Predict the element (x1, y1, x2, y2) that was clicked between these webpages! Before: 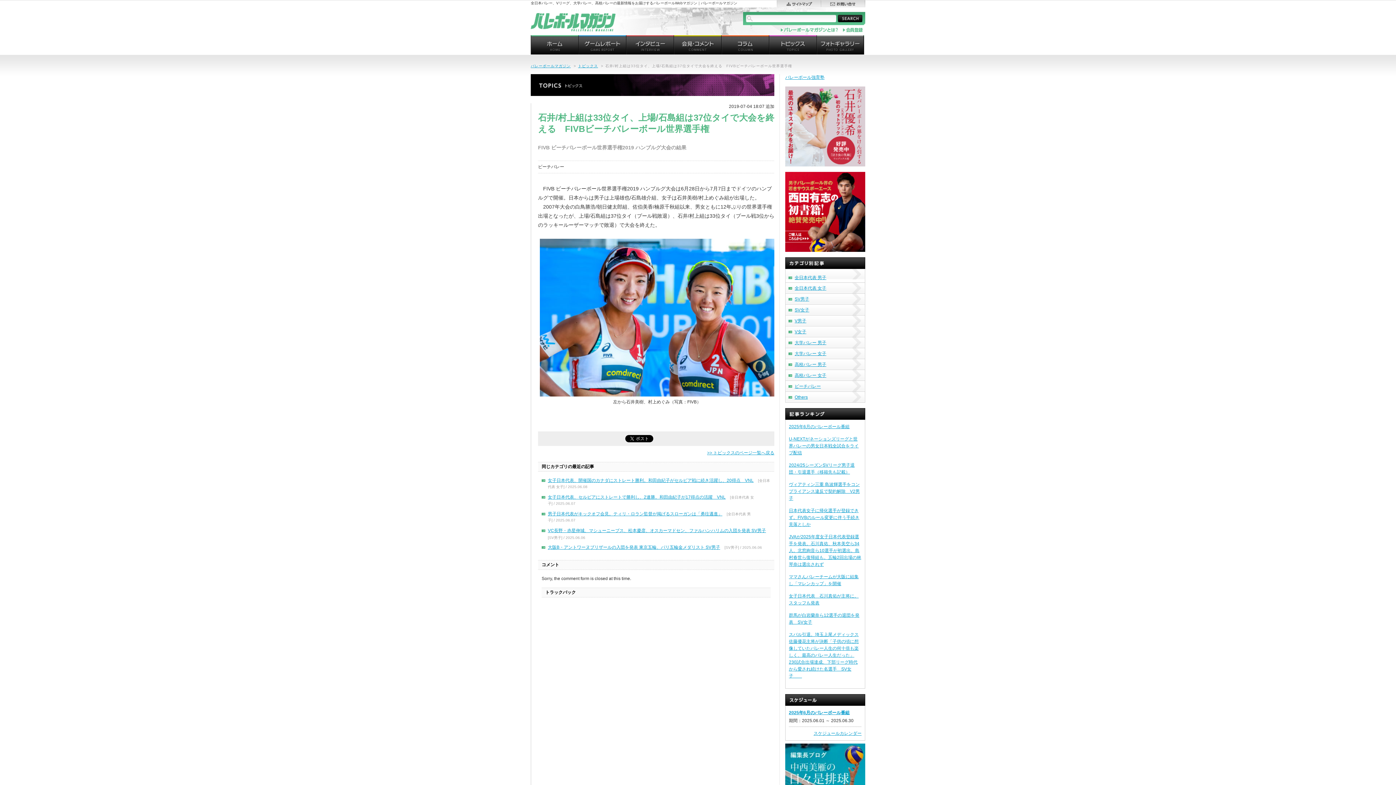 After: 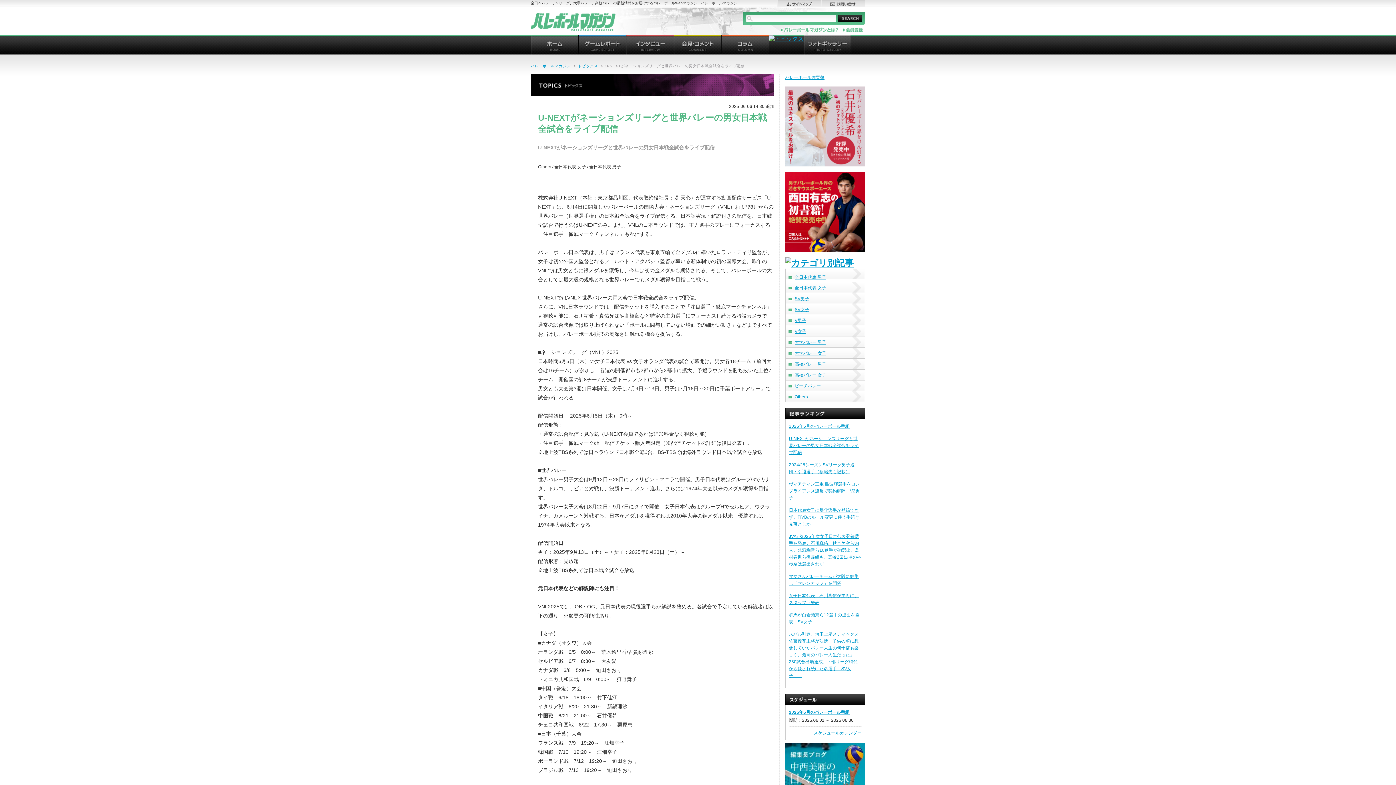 Action: label: U-NEXTがネーションズリーグと世界バレーの男女日本戦全試合をライブ配信 bbox: (789, 436, 858, 455)